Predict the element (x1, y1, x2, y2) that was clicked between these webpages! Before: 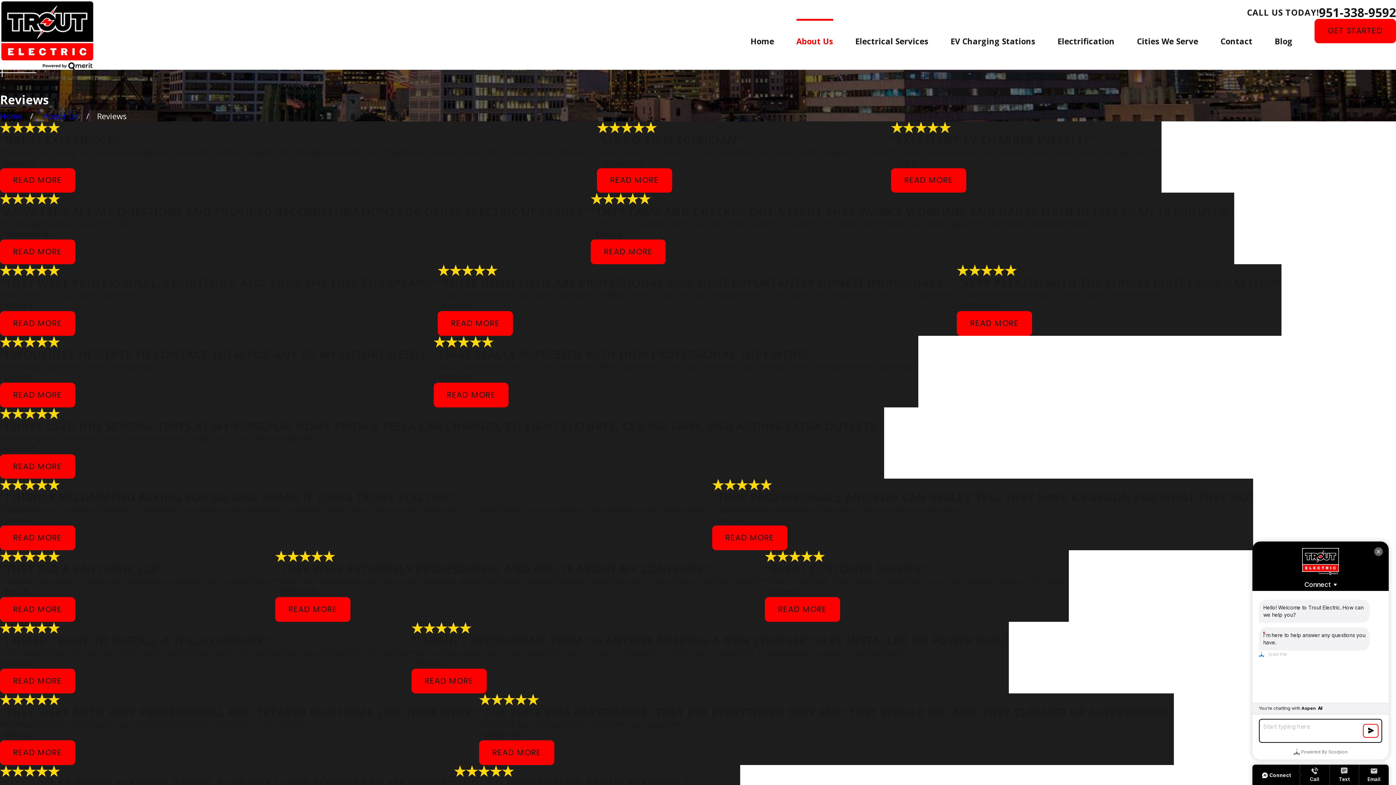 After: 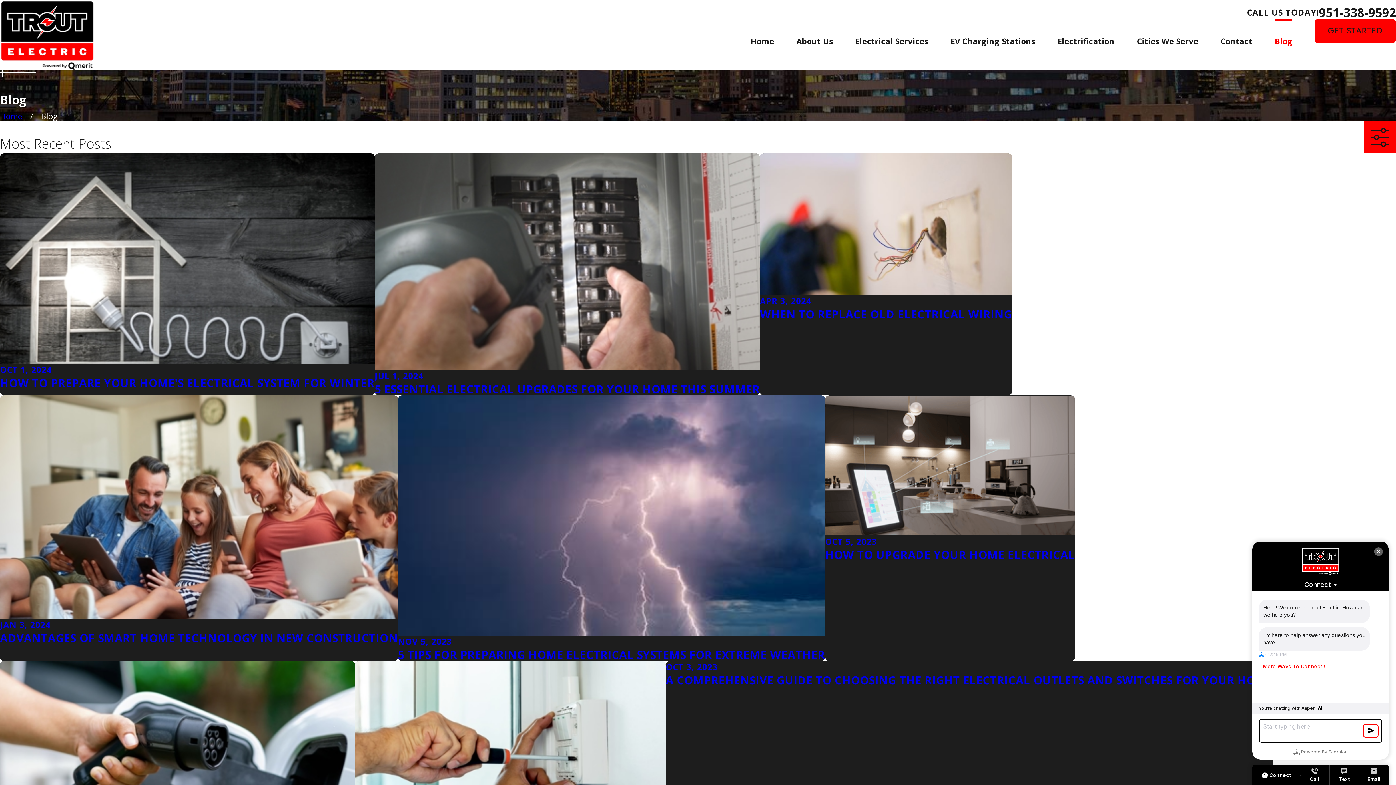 Action: label: Blog bbox: (1274, 18, 1292, 63)